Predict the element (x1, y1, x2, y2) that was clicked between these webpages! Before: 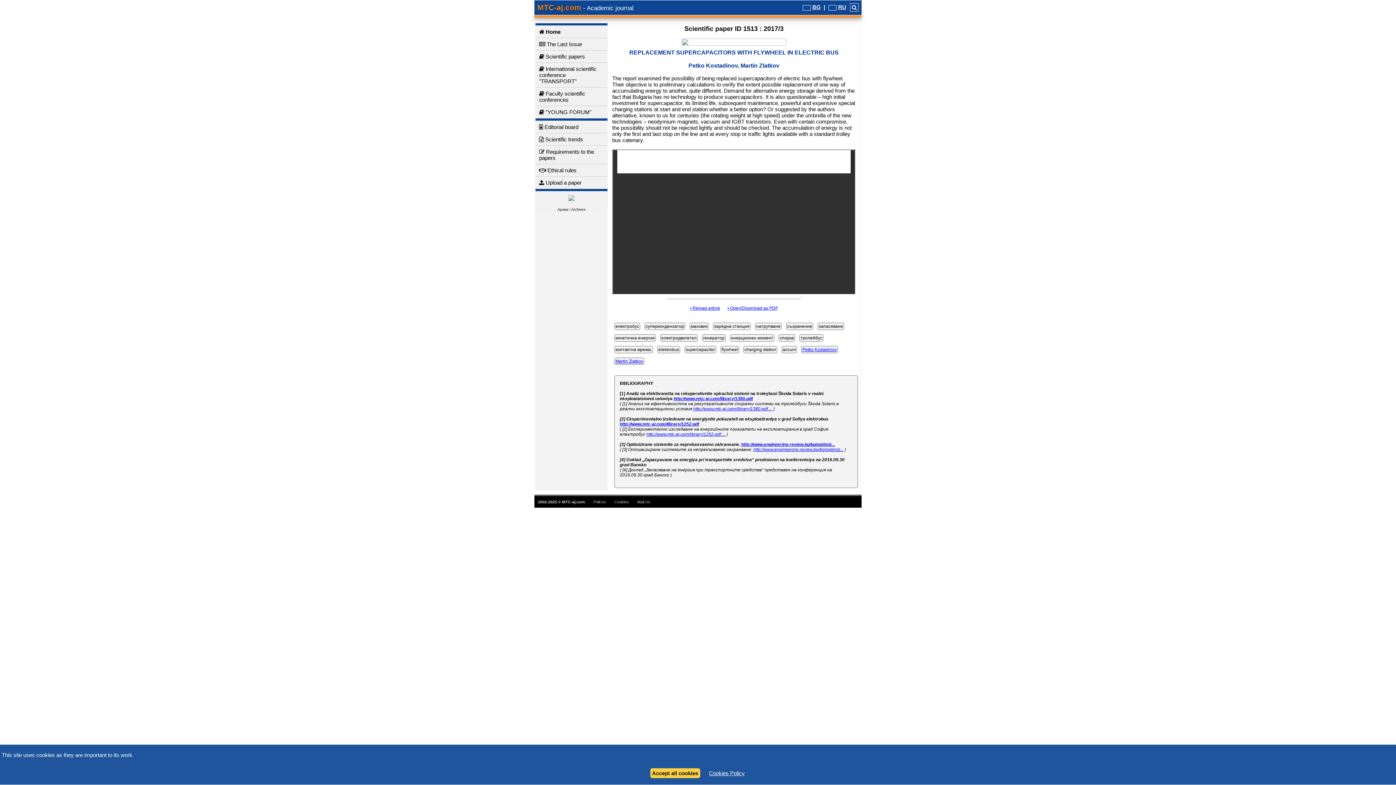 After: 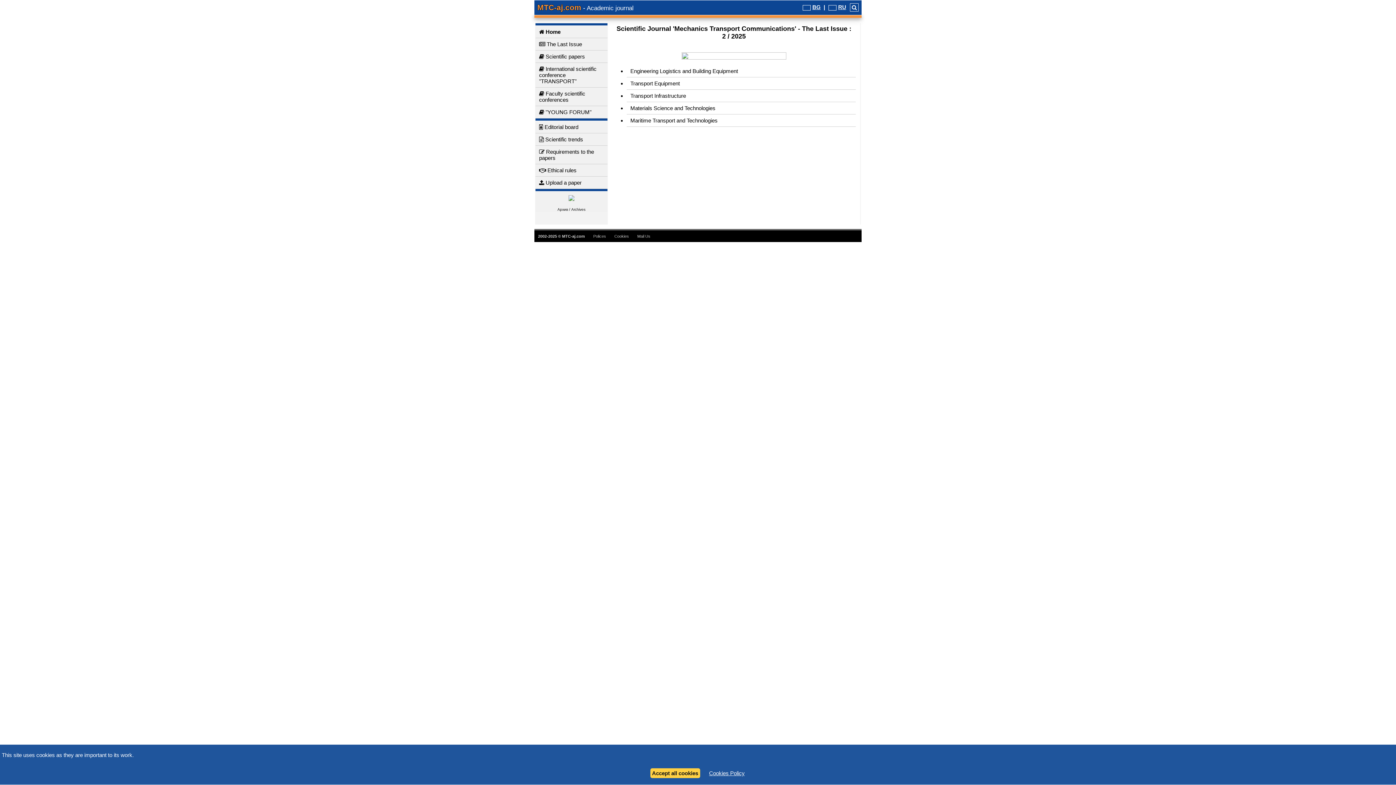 Action: label:  The Last Issue bbox: (535, 38, 607, 50)